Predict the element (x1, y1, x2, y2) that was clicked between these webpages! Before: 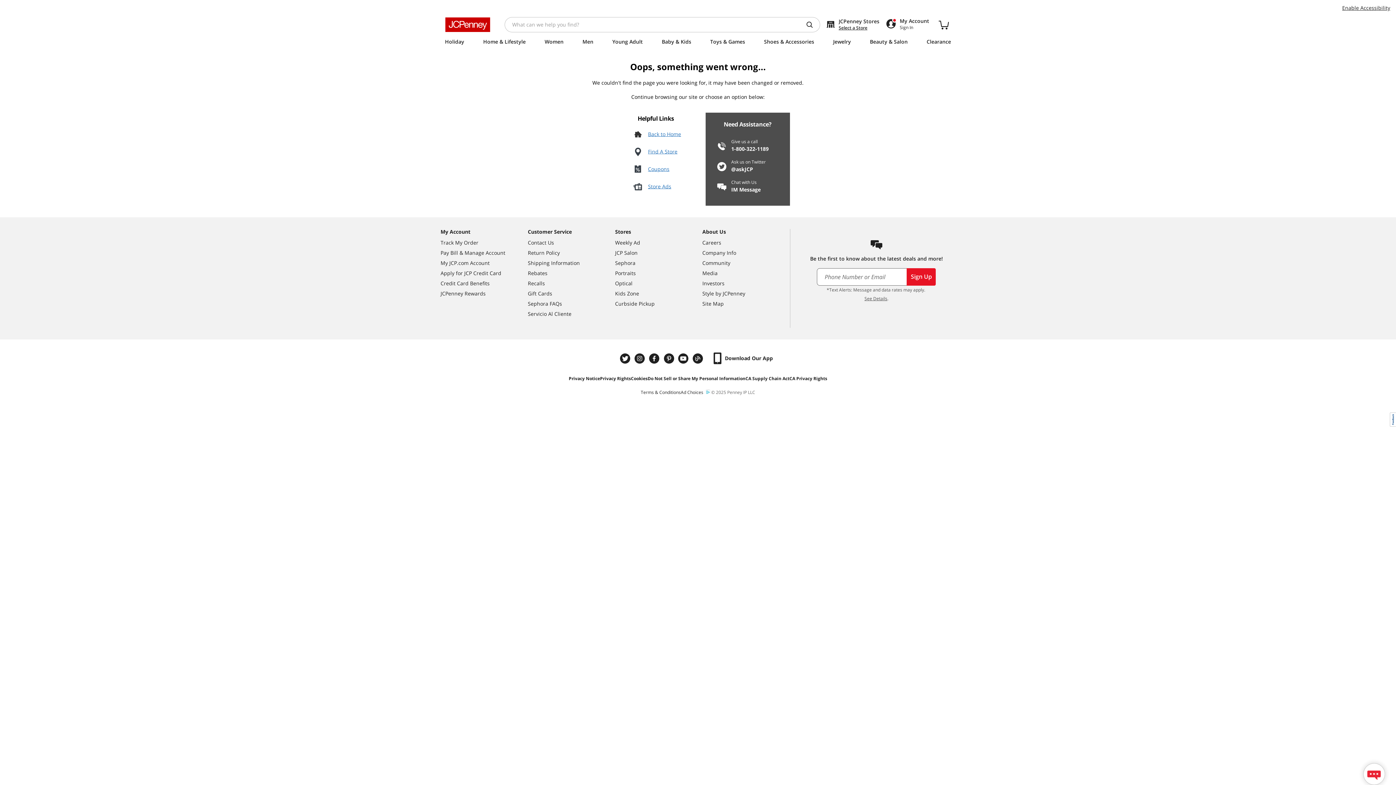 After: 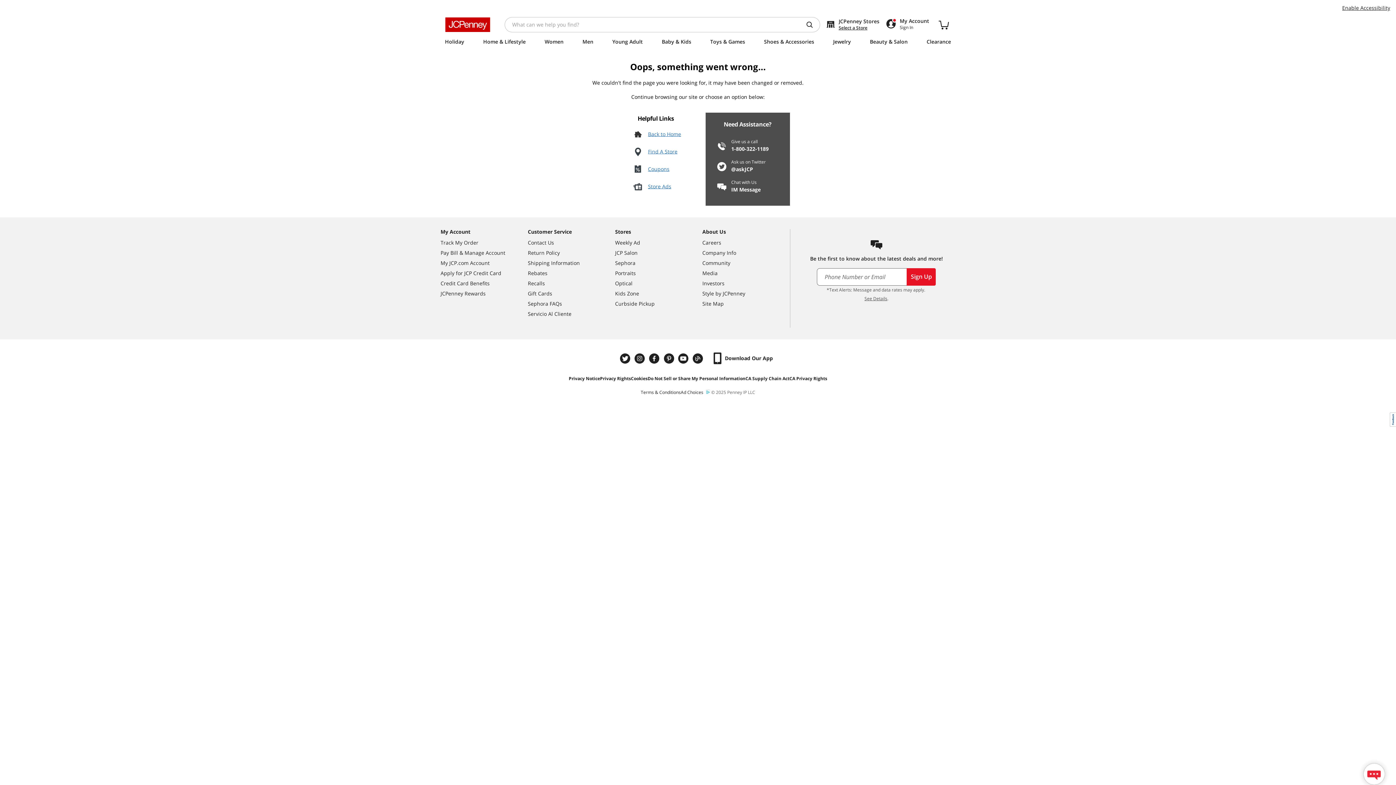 Action: label: Apply for JCP Credit Card bbox: (440, 268, 528, 278)